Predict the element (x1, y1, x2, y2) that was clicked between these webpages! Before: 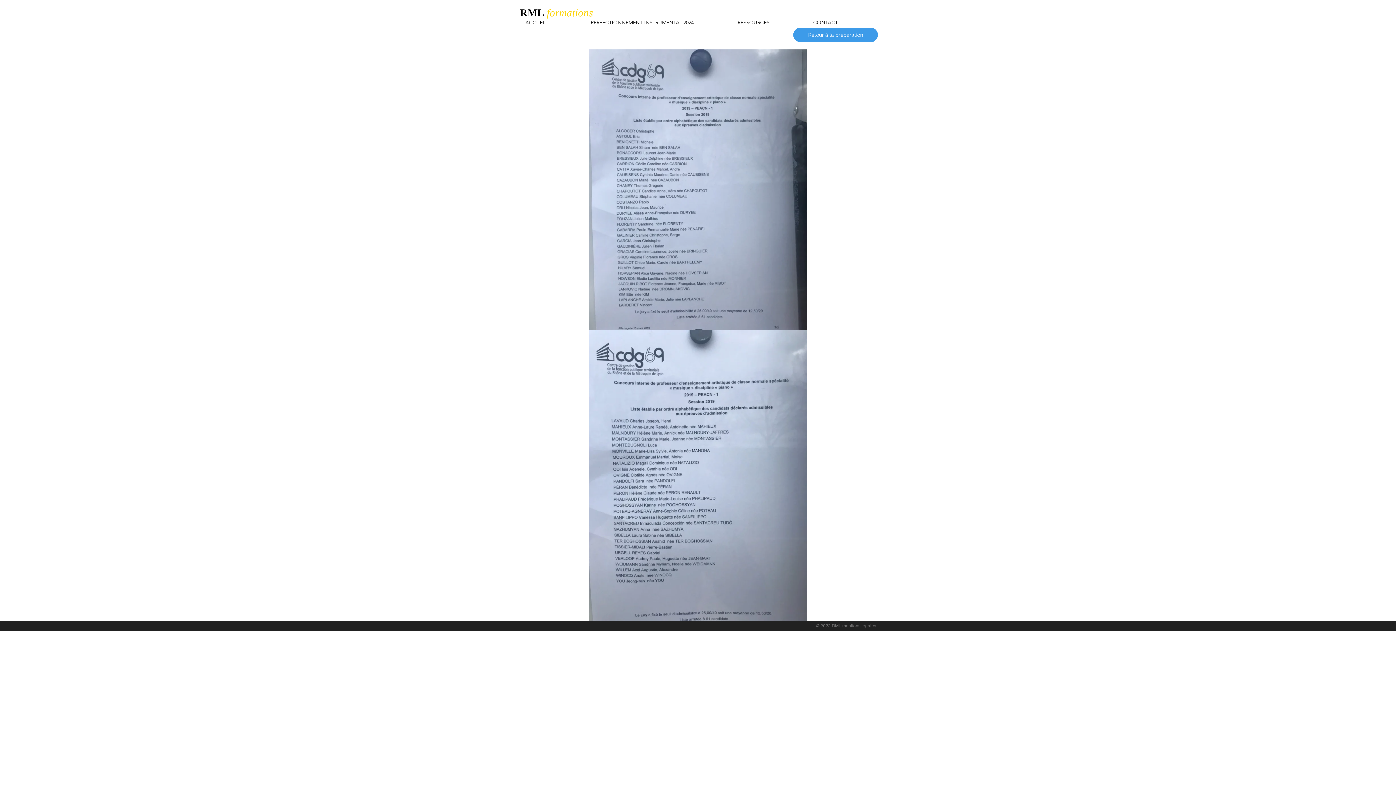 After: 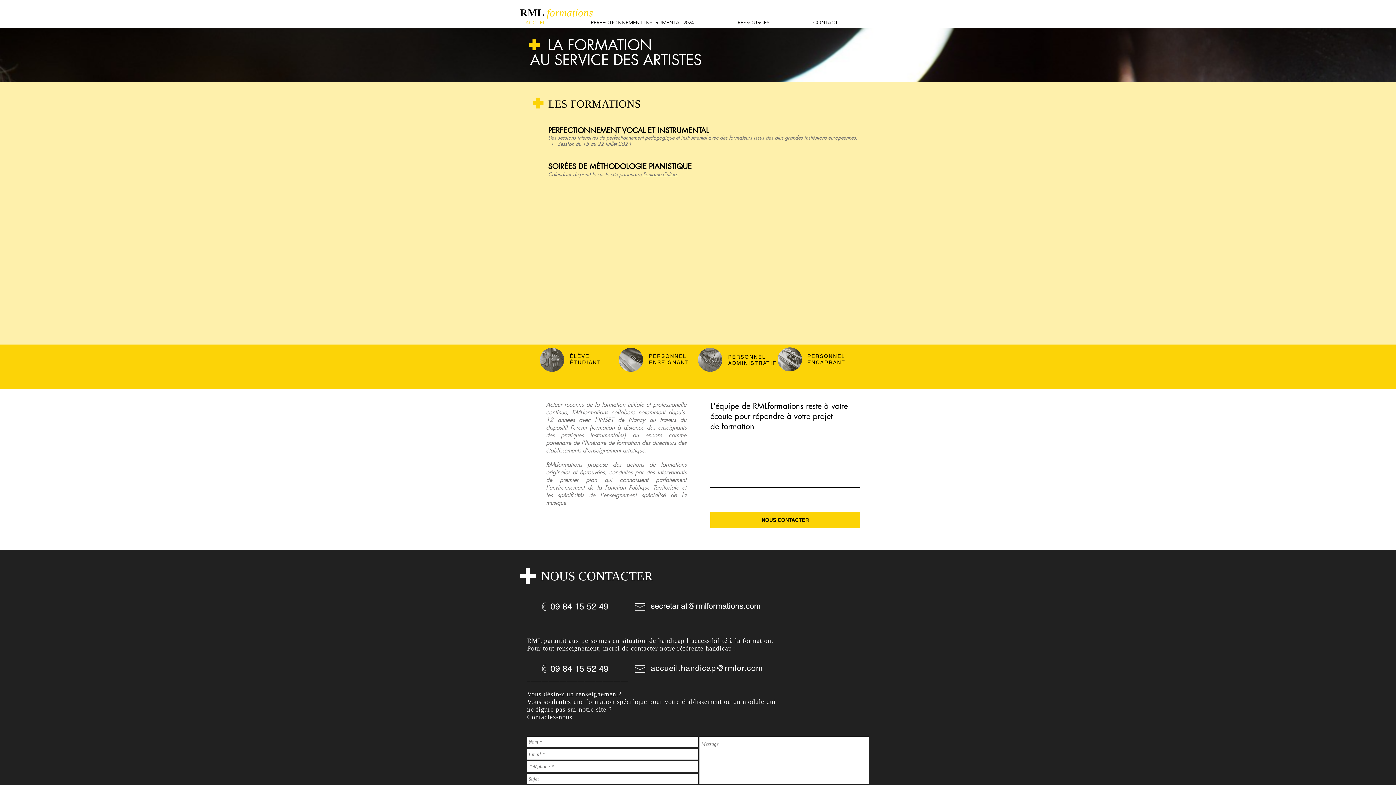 Action: bbox: (520, 18, 585, 26) label: ACCUEIL